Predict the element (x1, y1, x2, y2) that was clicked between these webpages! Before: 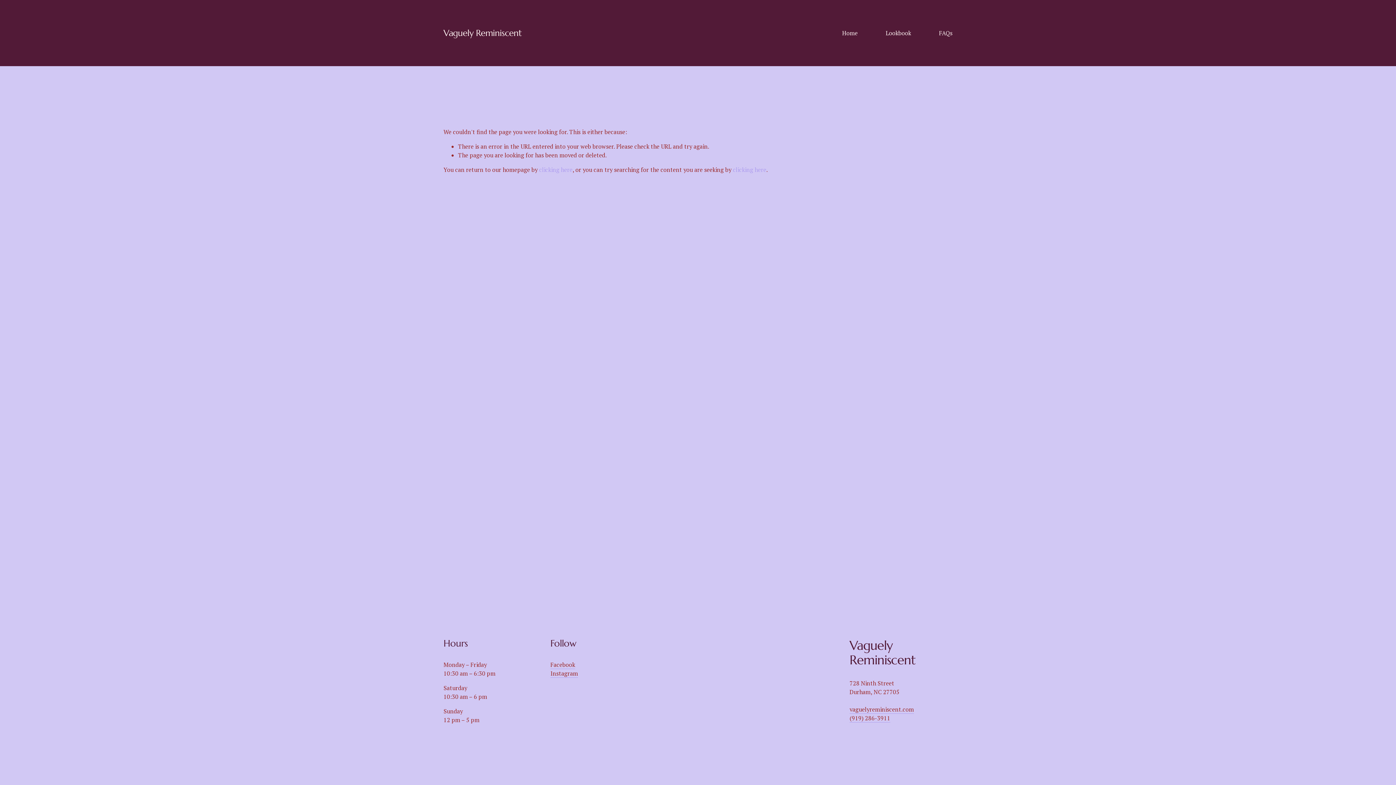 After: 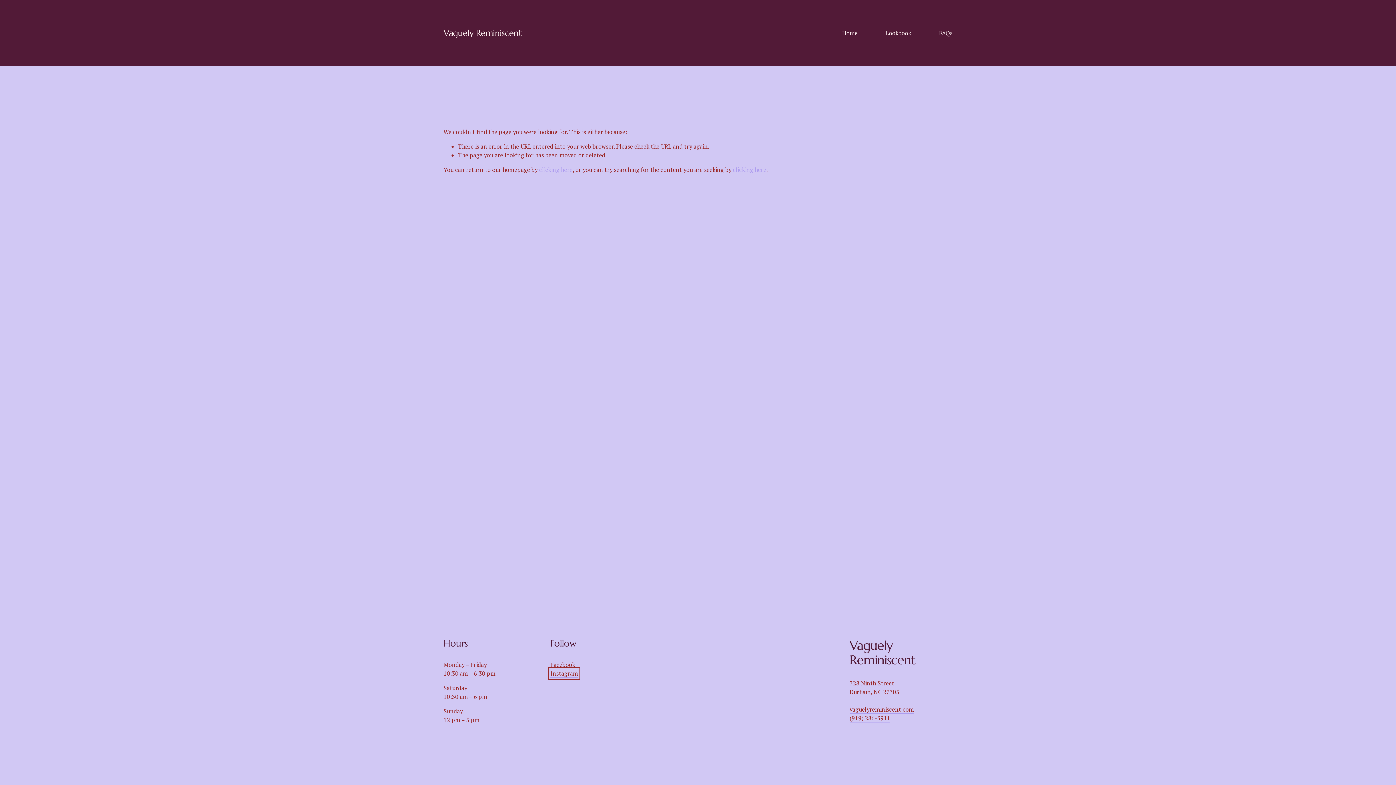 Action: label: Instagram bbox: (550, 669, 578, 678)